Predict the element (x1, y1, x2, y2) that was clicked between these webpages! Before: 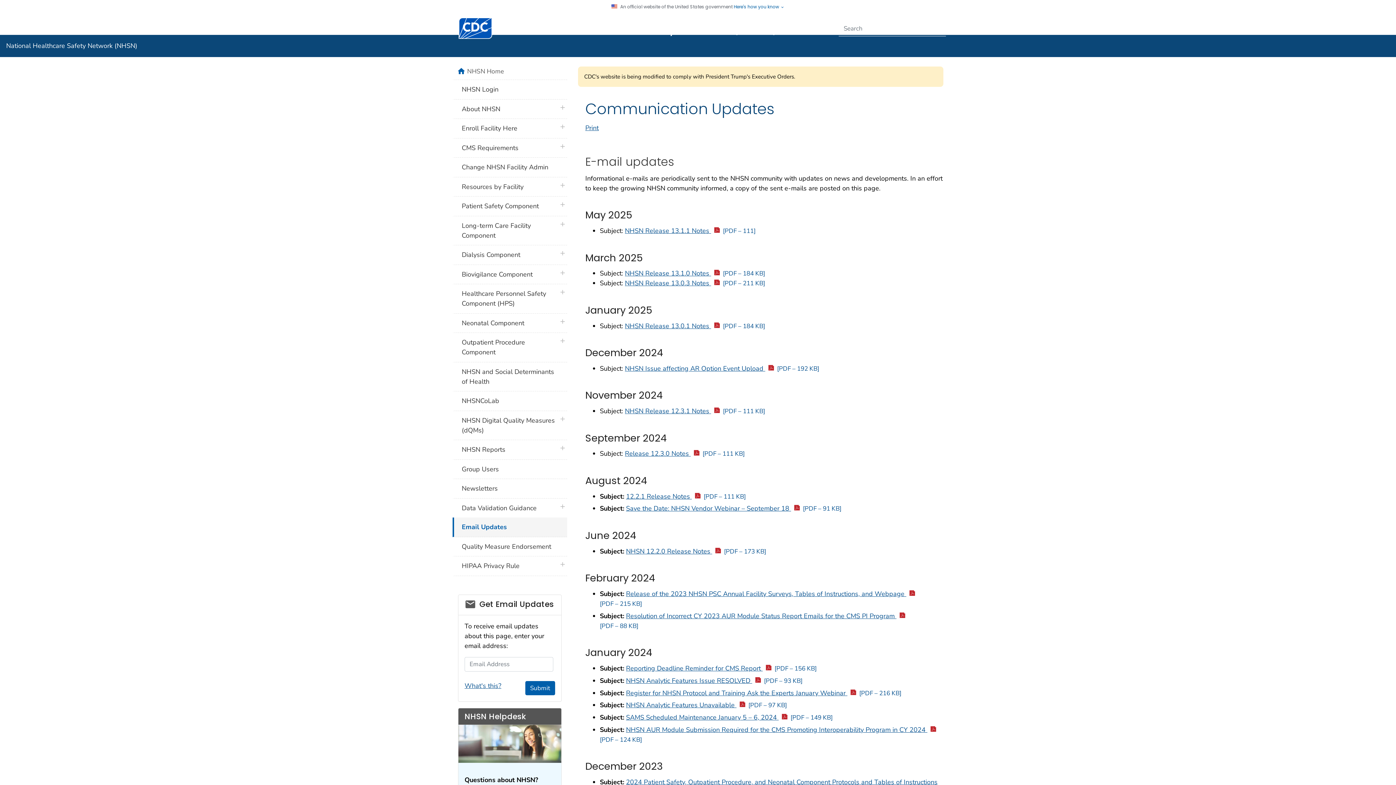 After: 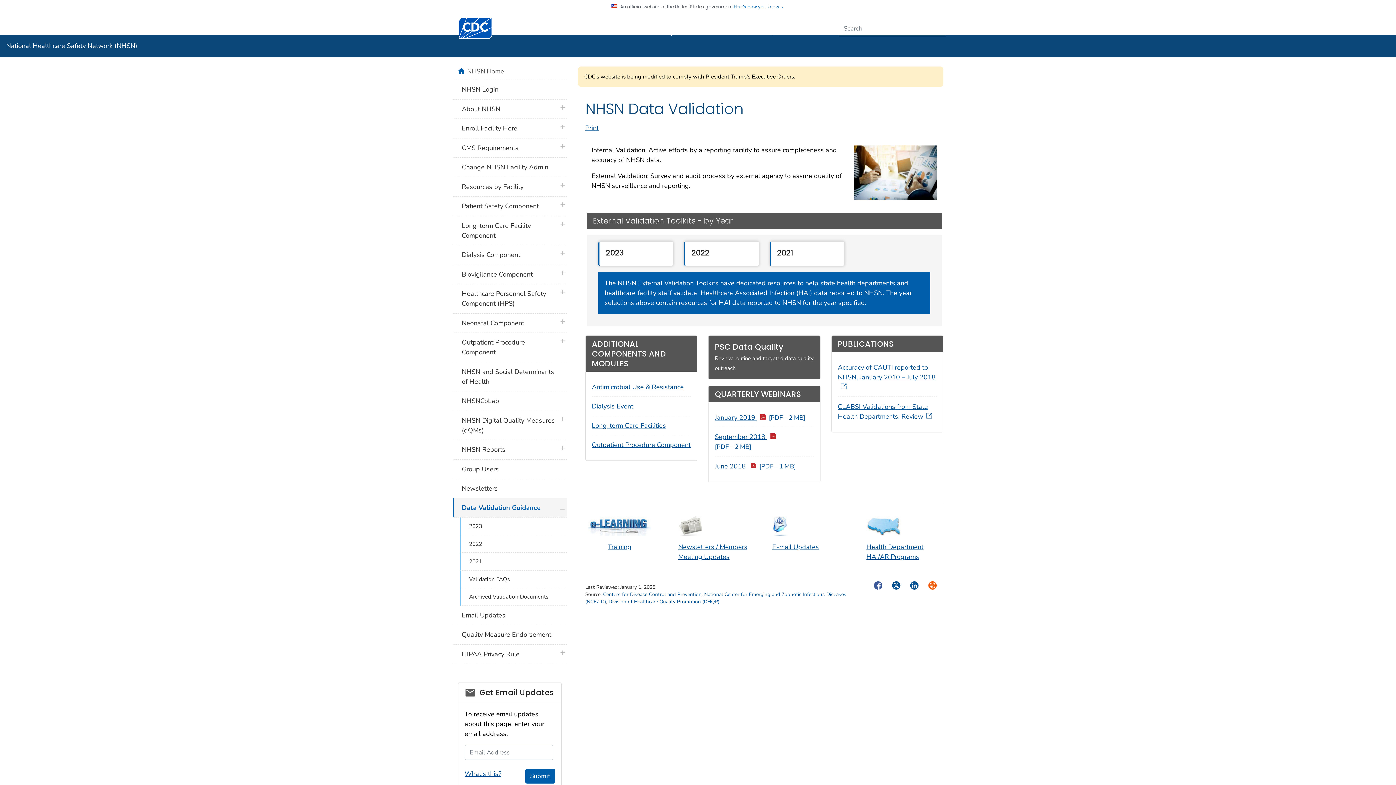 Action: bbox: (452, 498, 567, 518) label: Data Validation Guidance